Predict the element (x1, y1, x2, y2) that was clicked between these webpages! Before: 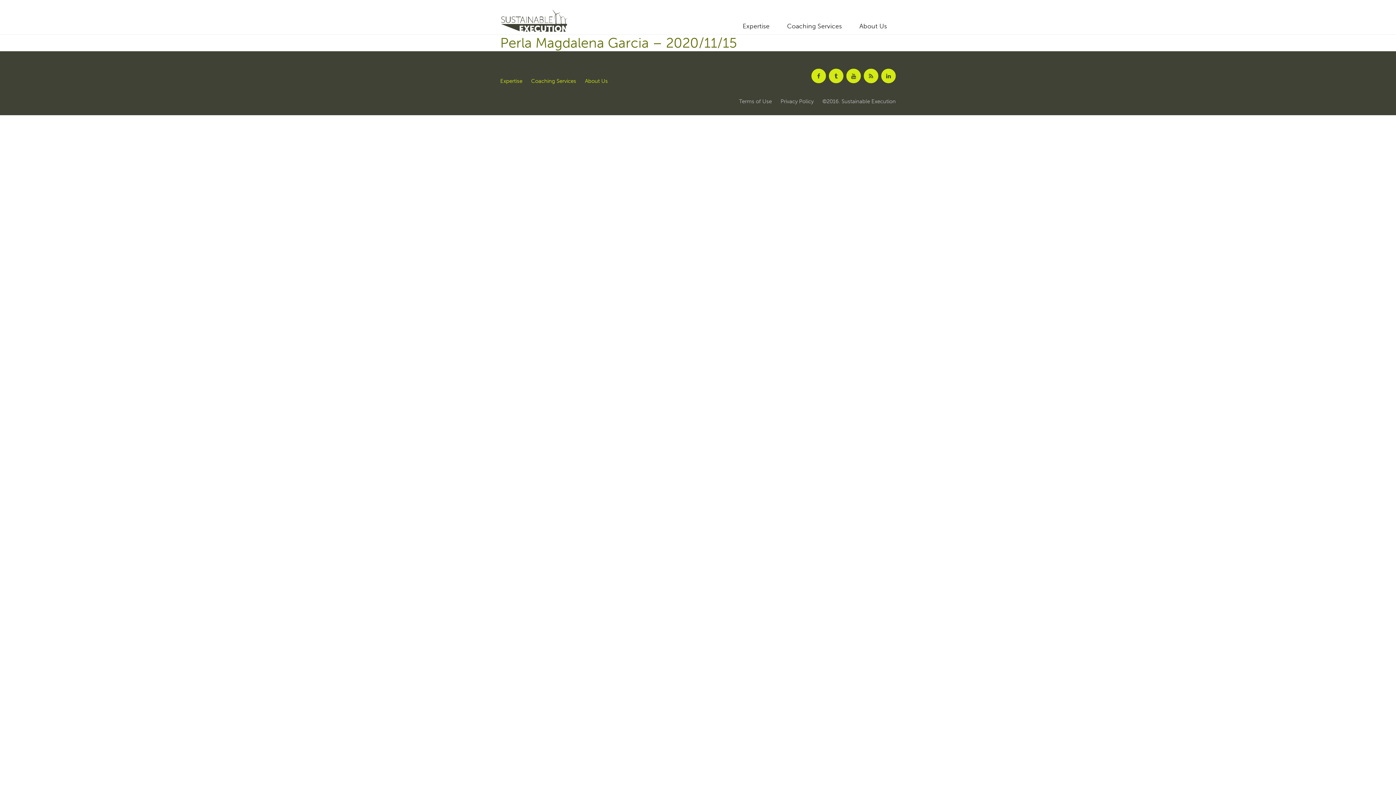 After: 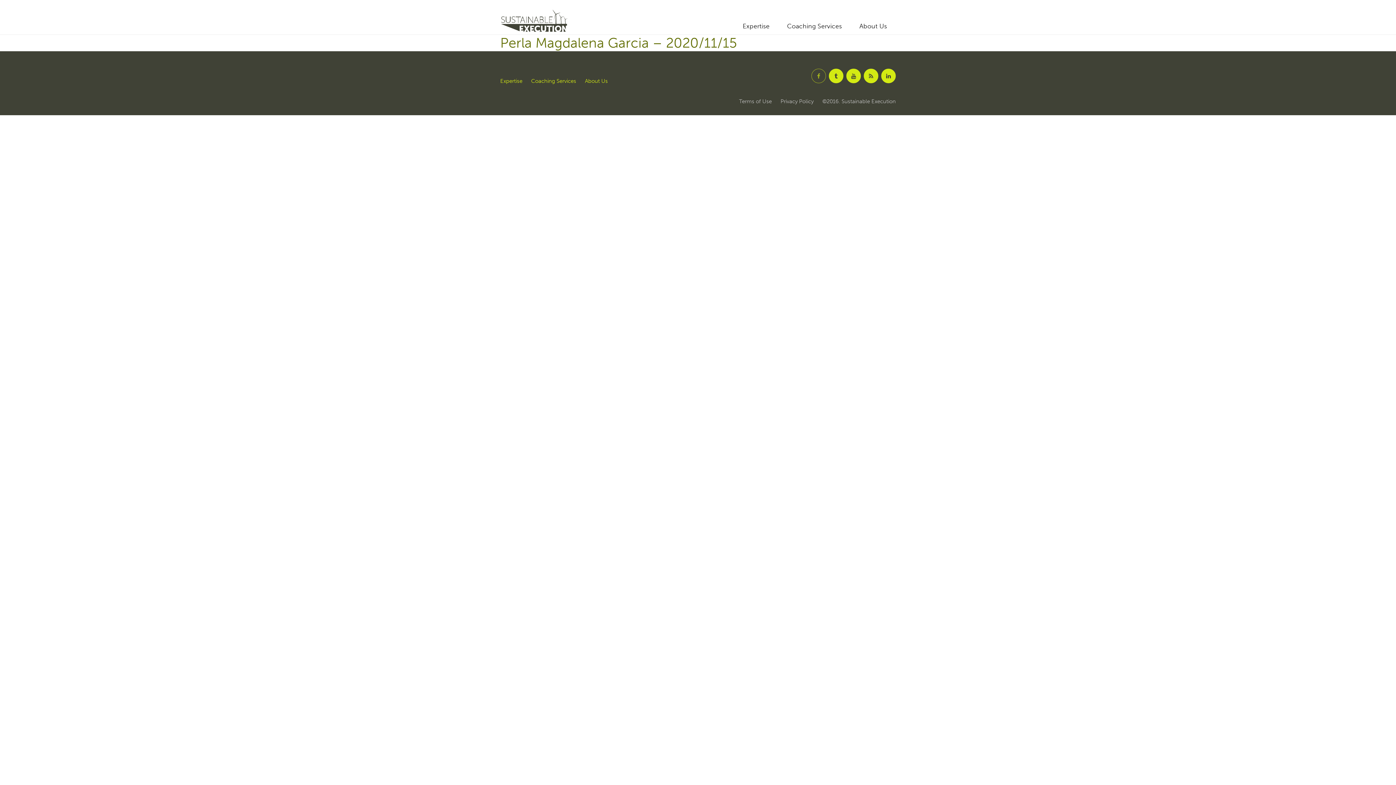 Action: bbox: (811, 73, 826, 79)